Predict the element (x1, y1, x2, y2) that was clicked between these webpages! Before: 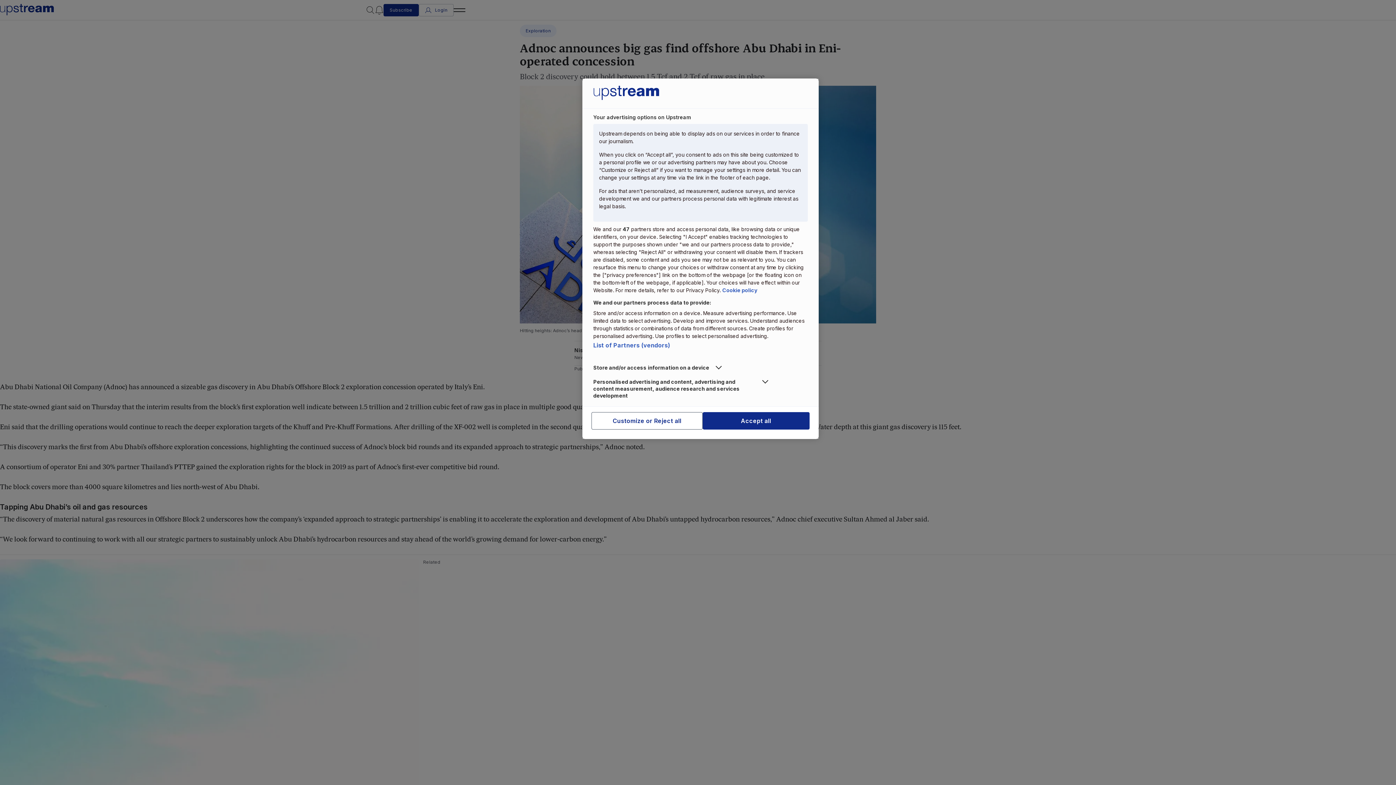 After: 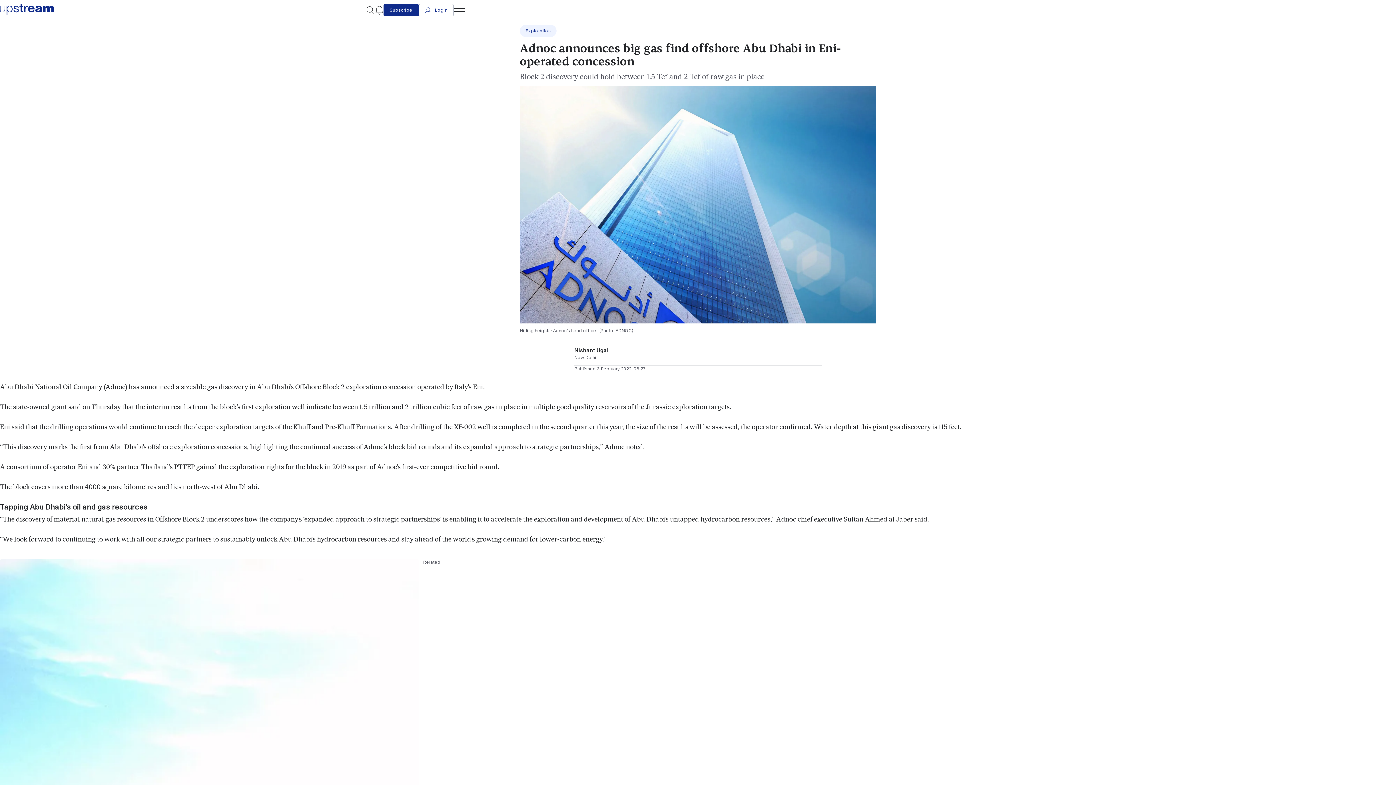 Action: bbox: (702, 412, 809, 429) label: Accept all